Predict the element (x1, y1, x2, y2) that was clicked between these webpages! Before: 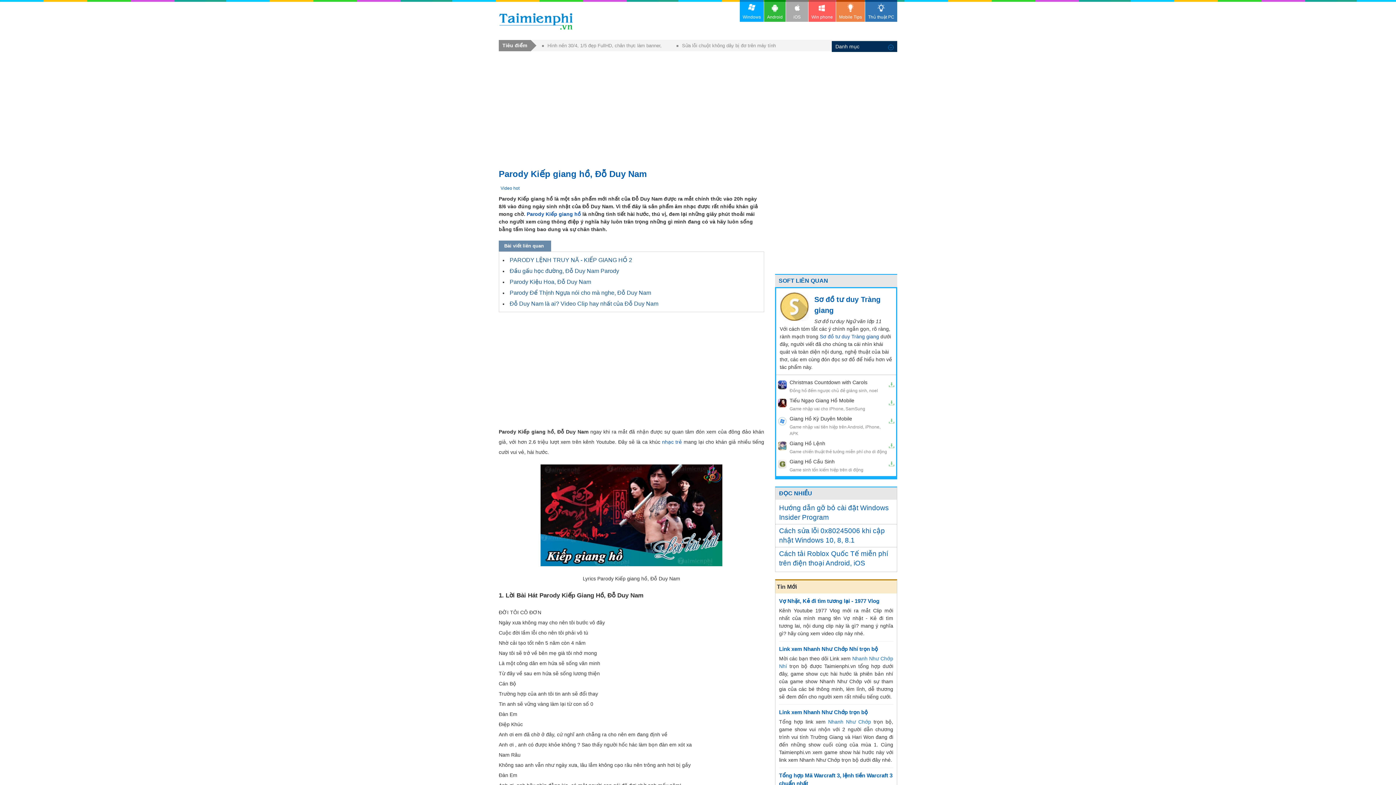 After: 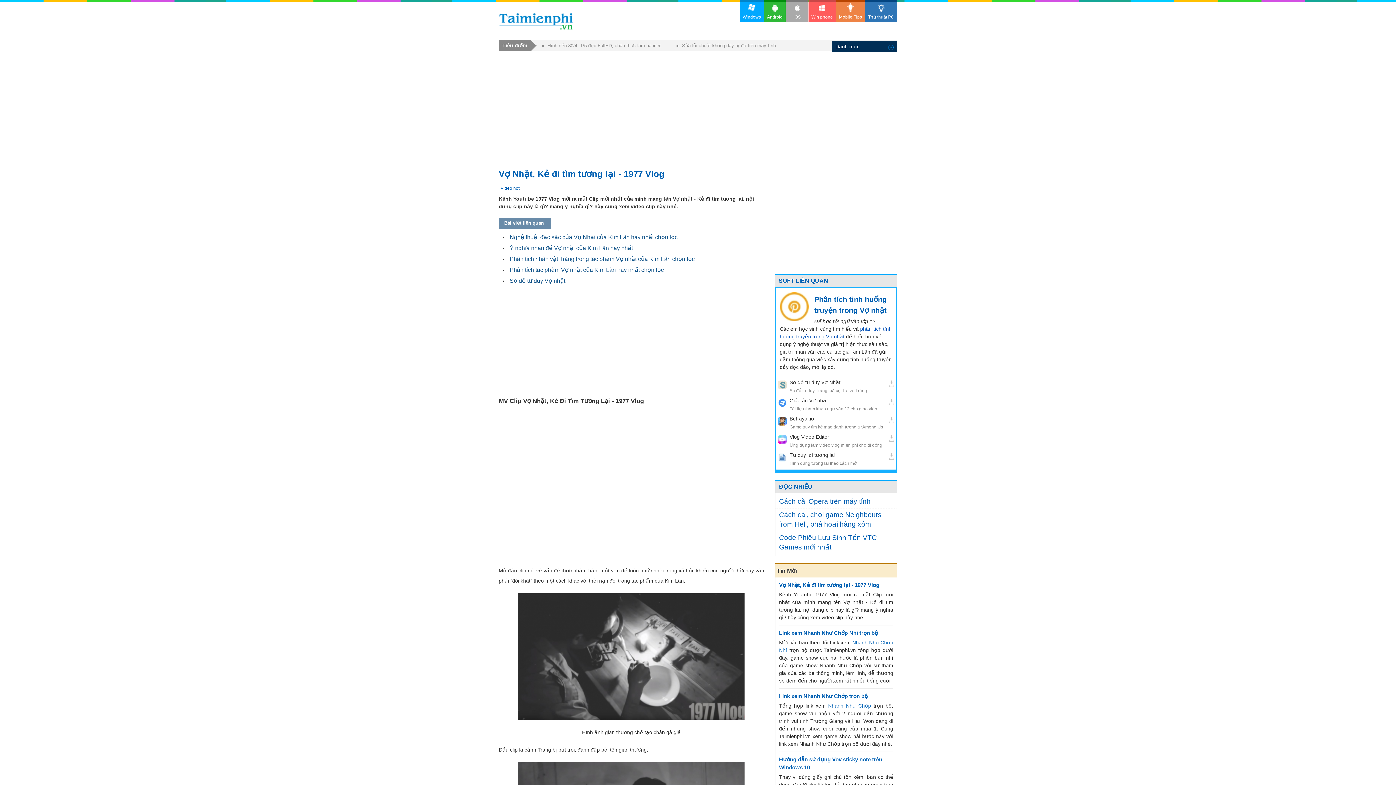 Action: bbox: (779, 598, 879, 604) label: Vợ Nhặt, Kẻ đi tìm tương lại - 1977 Vlog